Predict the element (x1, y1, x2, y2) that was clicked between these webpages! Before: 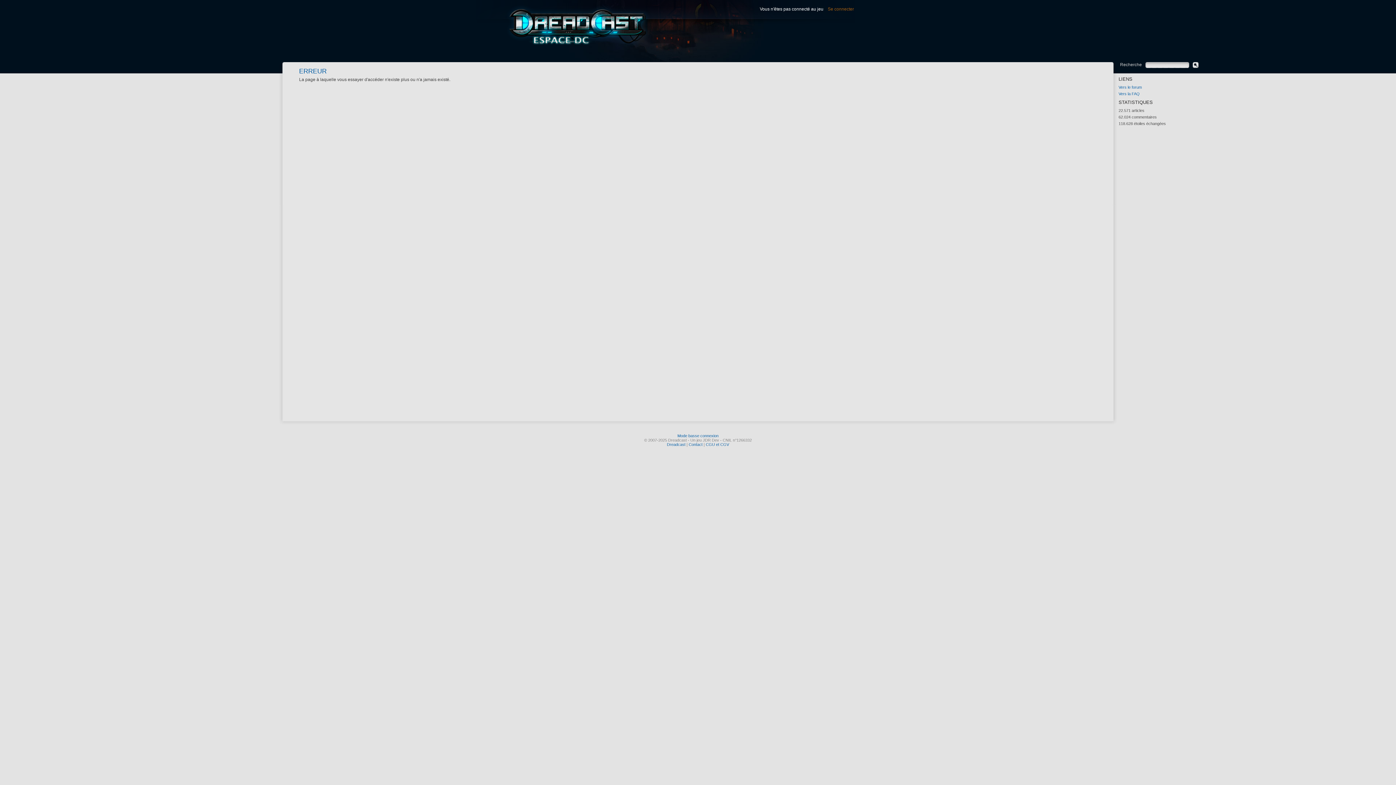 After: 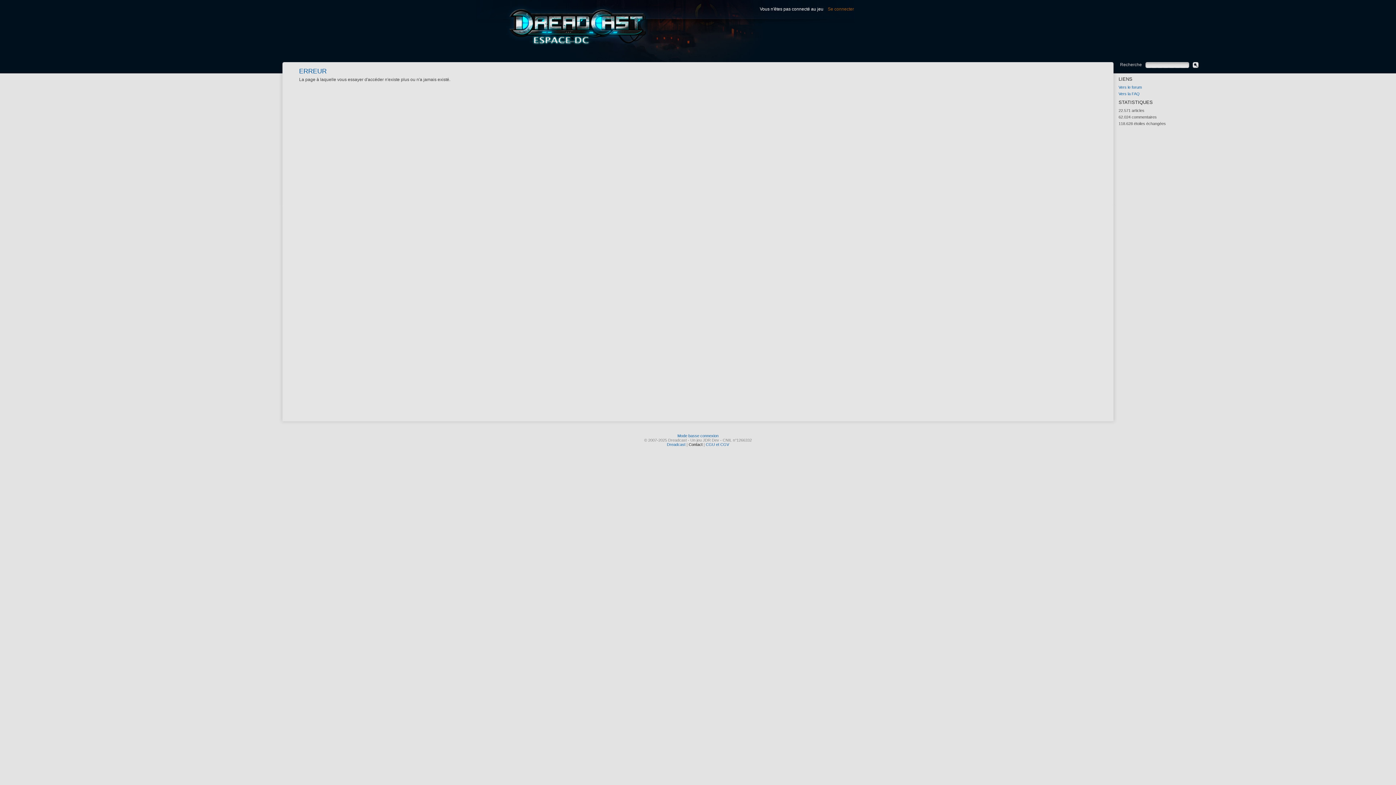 Action: bbox: (688, 442, 702, 446) label: Contact